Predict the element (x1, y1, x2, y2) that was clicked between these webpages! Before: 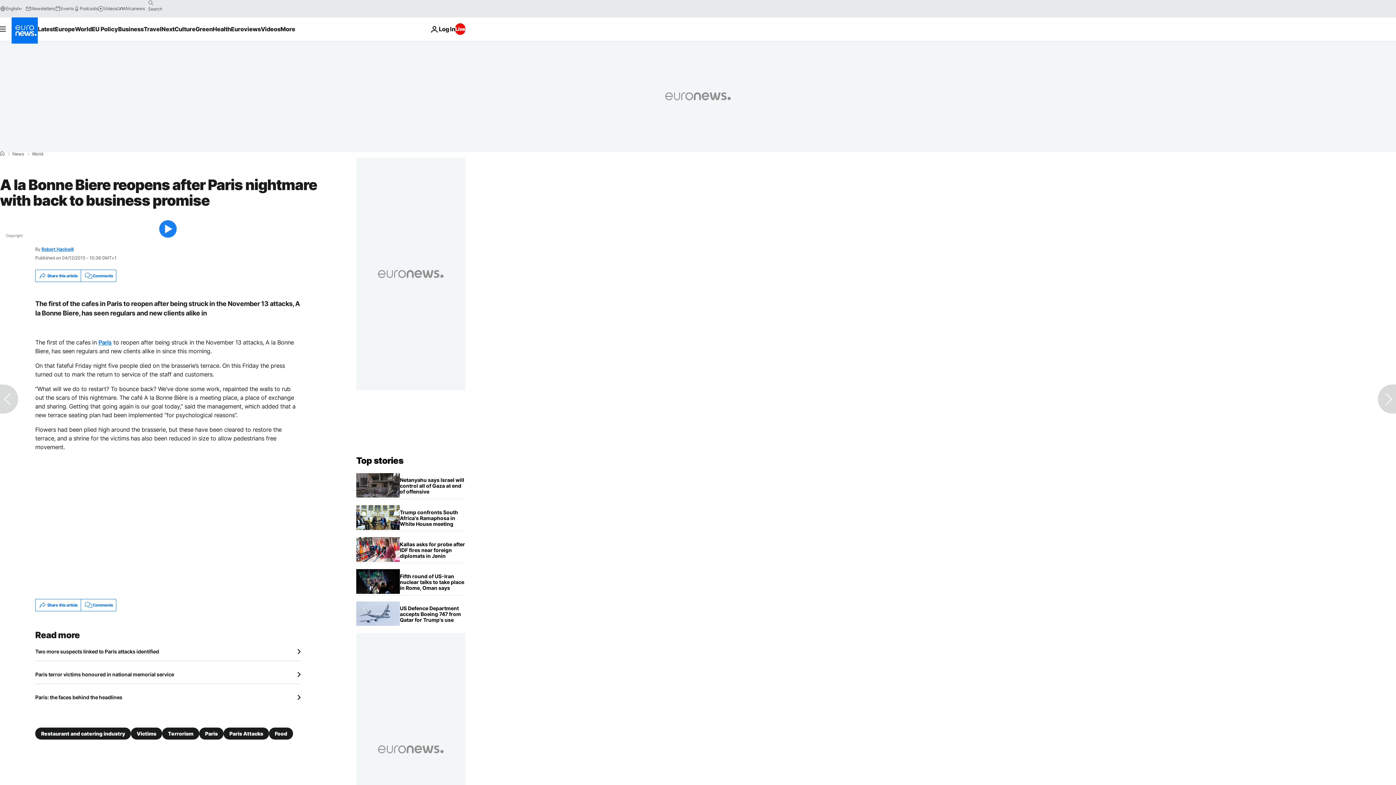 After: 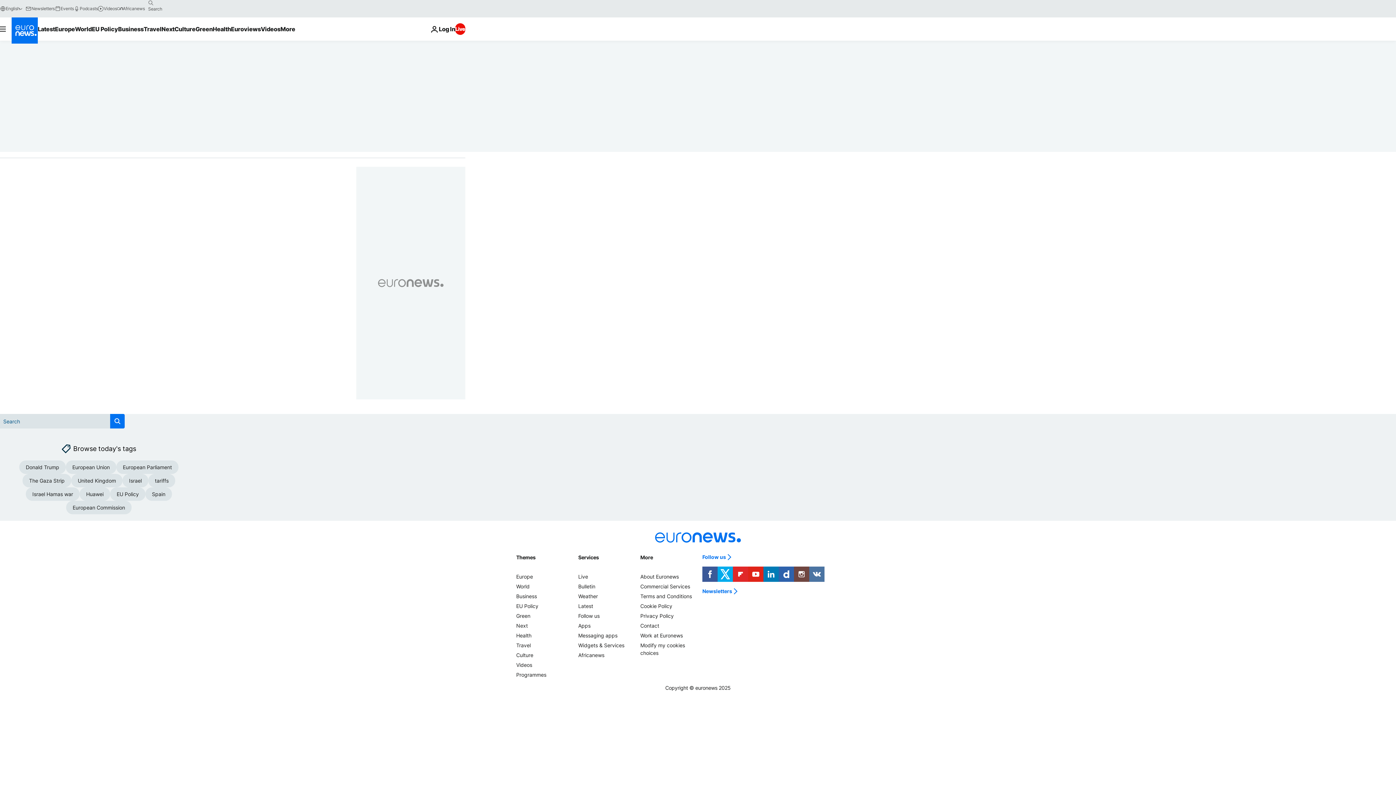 Action: label: search button bbox: (144, -2, 156, 8)